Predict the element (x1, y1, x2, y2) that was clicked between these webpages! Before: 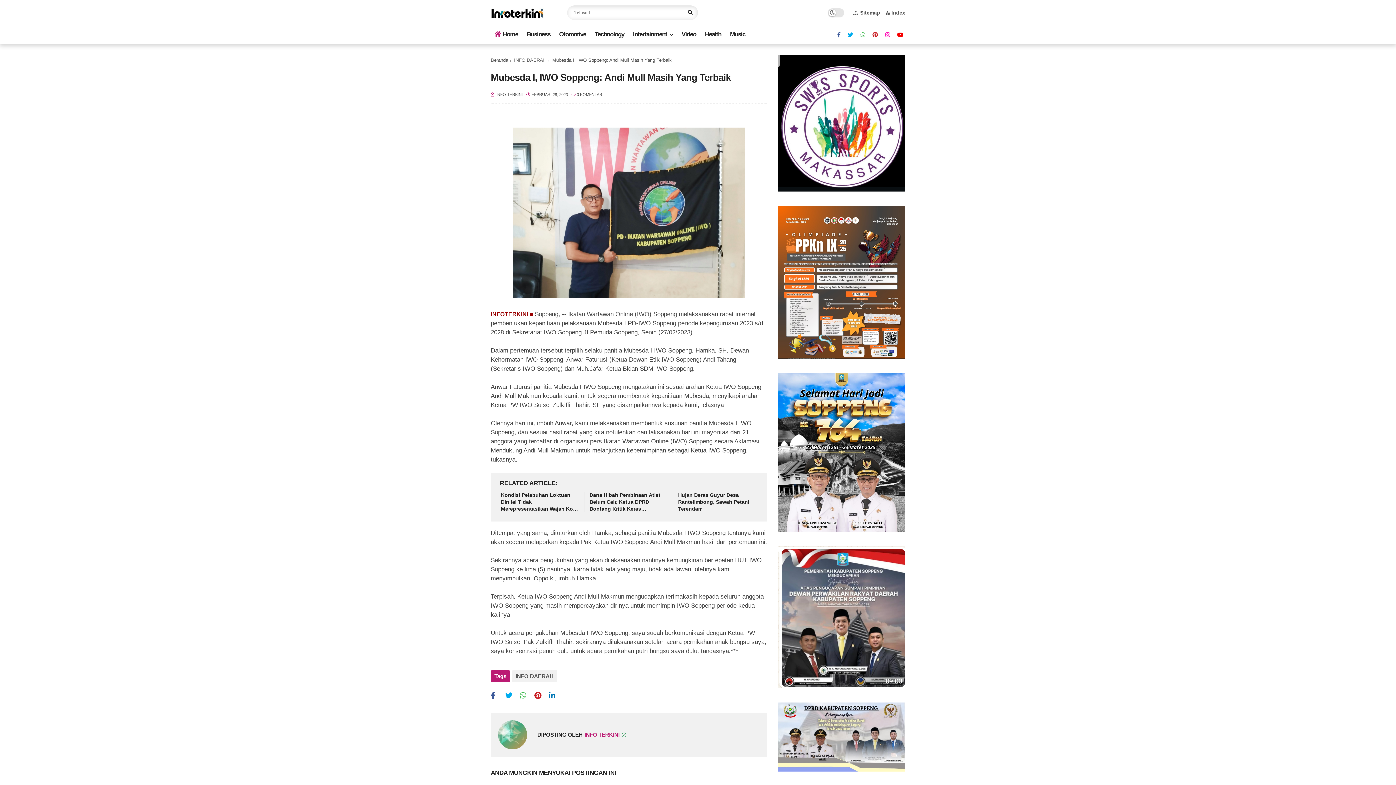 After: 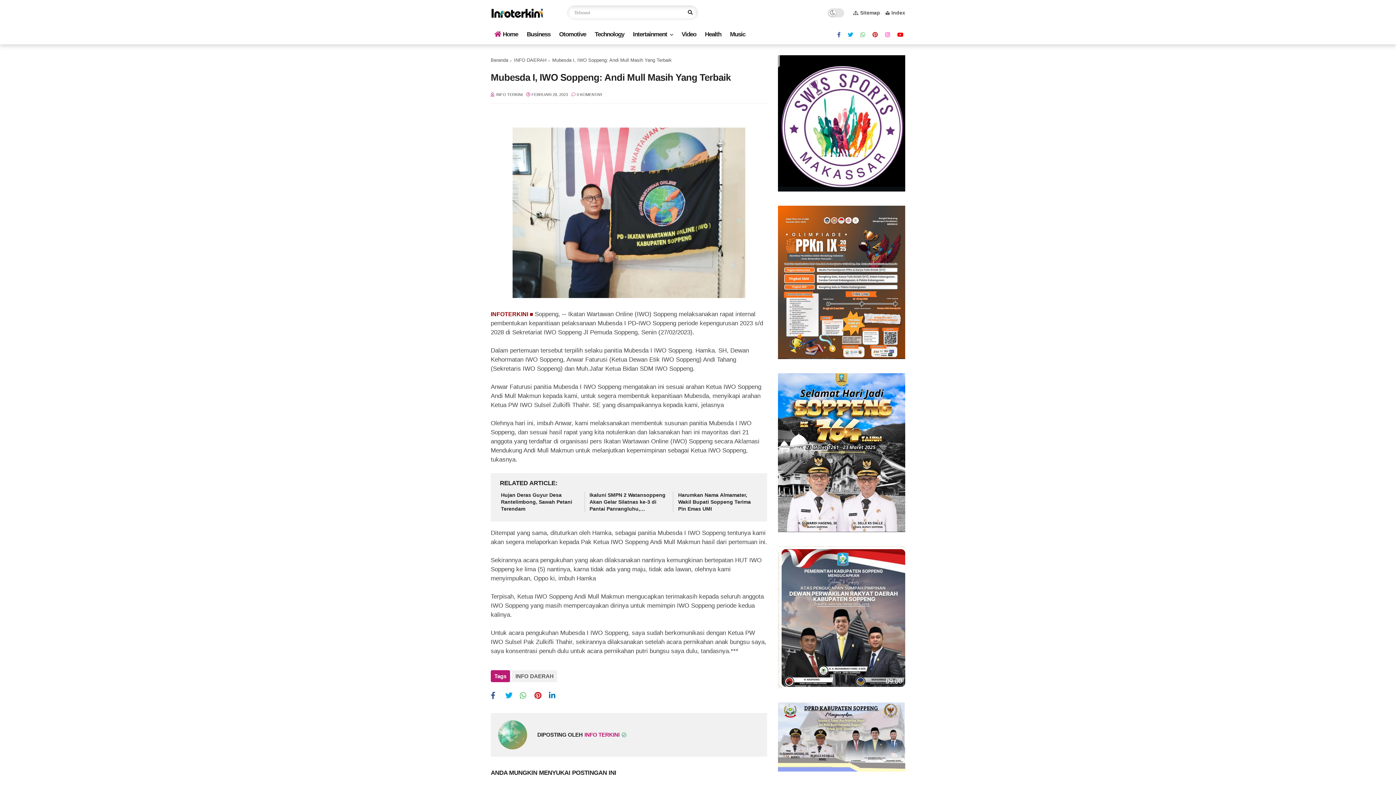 Action: label: Video bbox: (678, 25, 700, 43)